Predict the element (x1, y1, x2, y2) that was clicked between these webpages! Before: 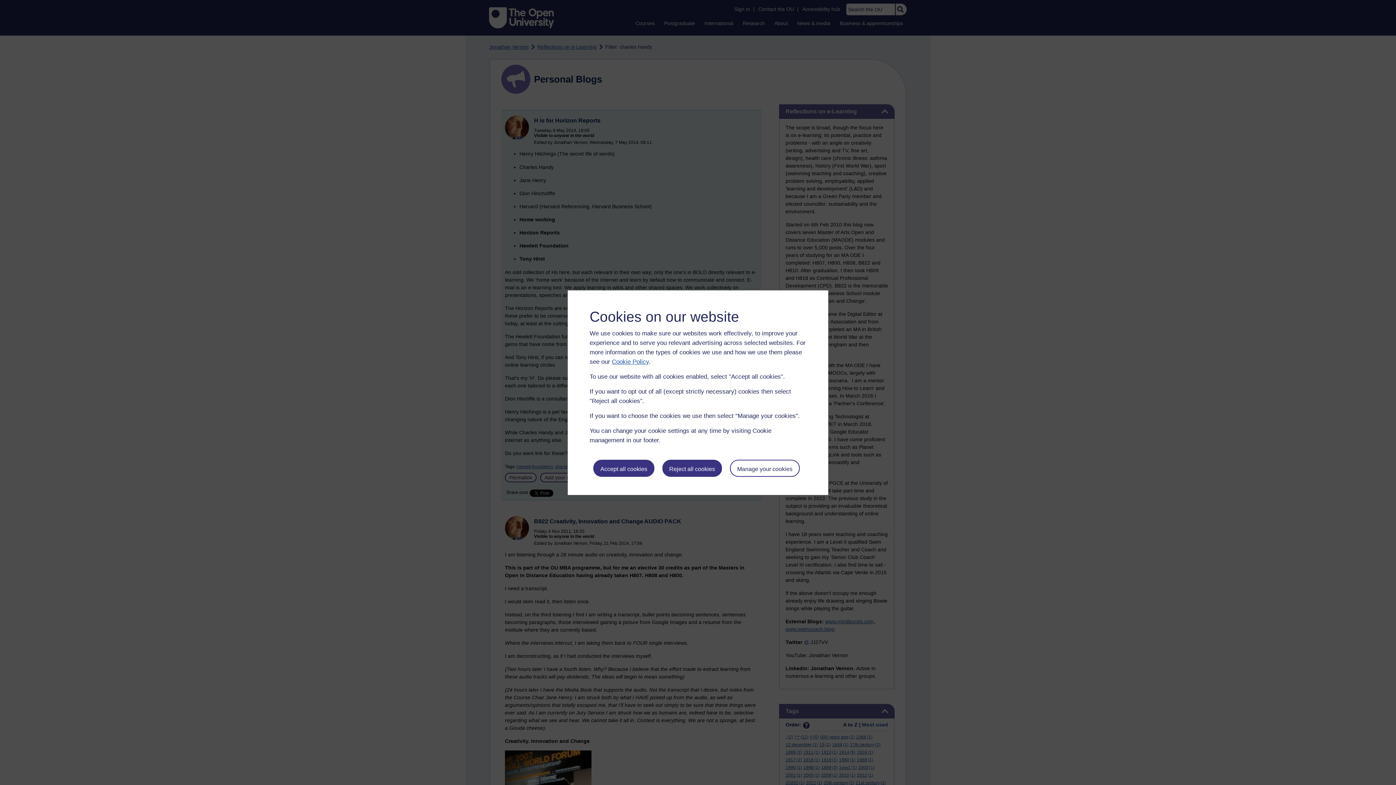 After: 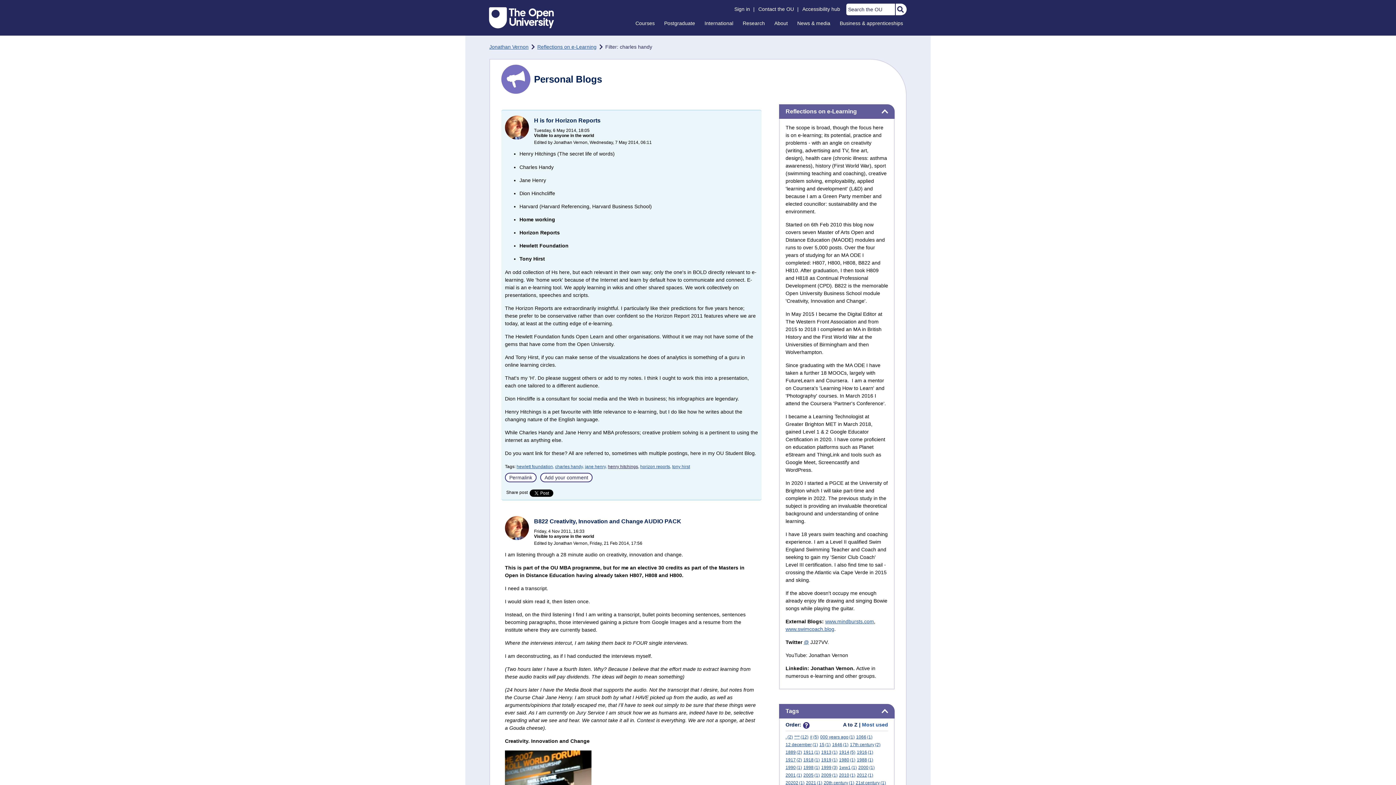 Action: bbox: (593, 459, 654, 476) label: Accept all cookies